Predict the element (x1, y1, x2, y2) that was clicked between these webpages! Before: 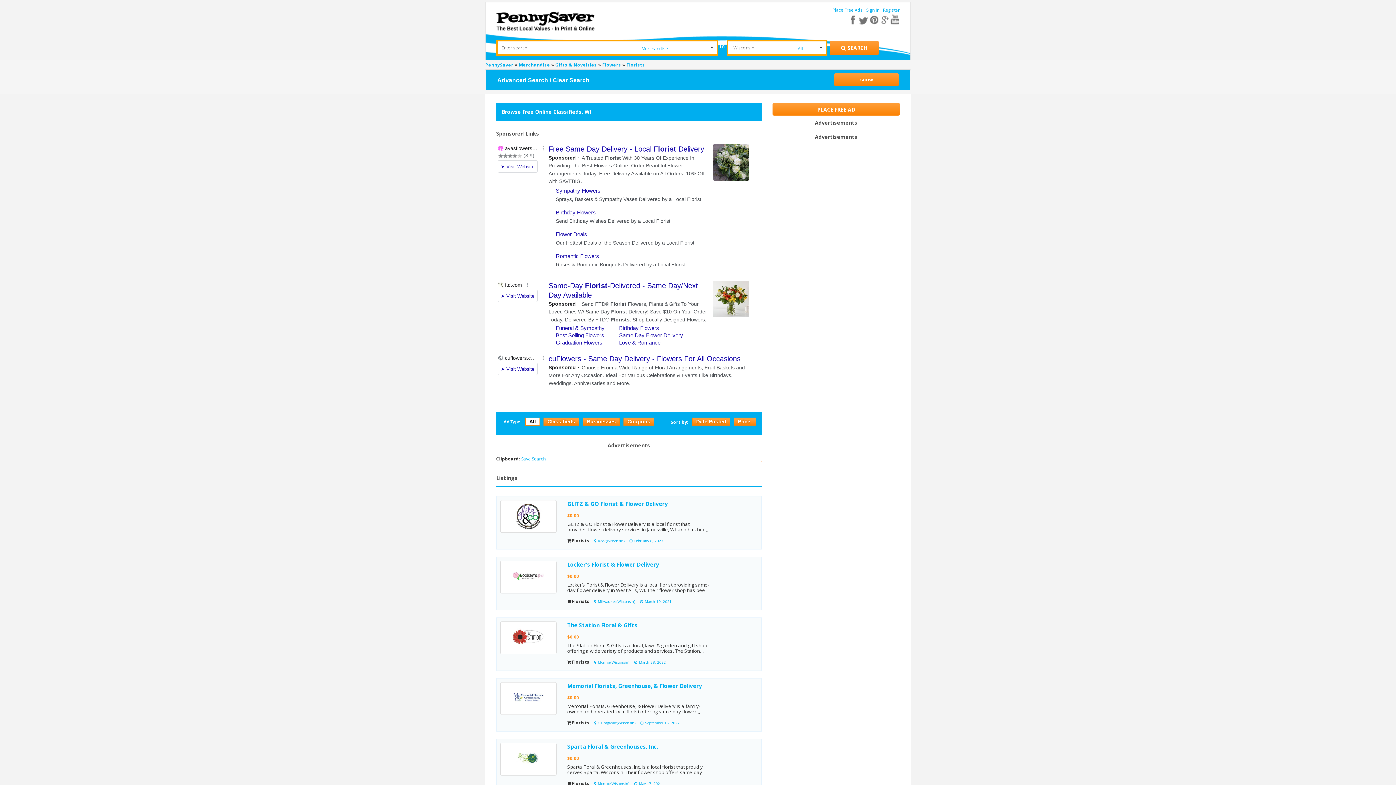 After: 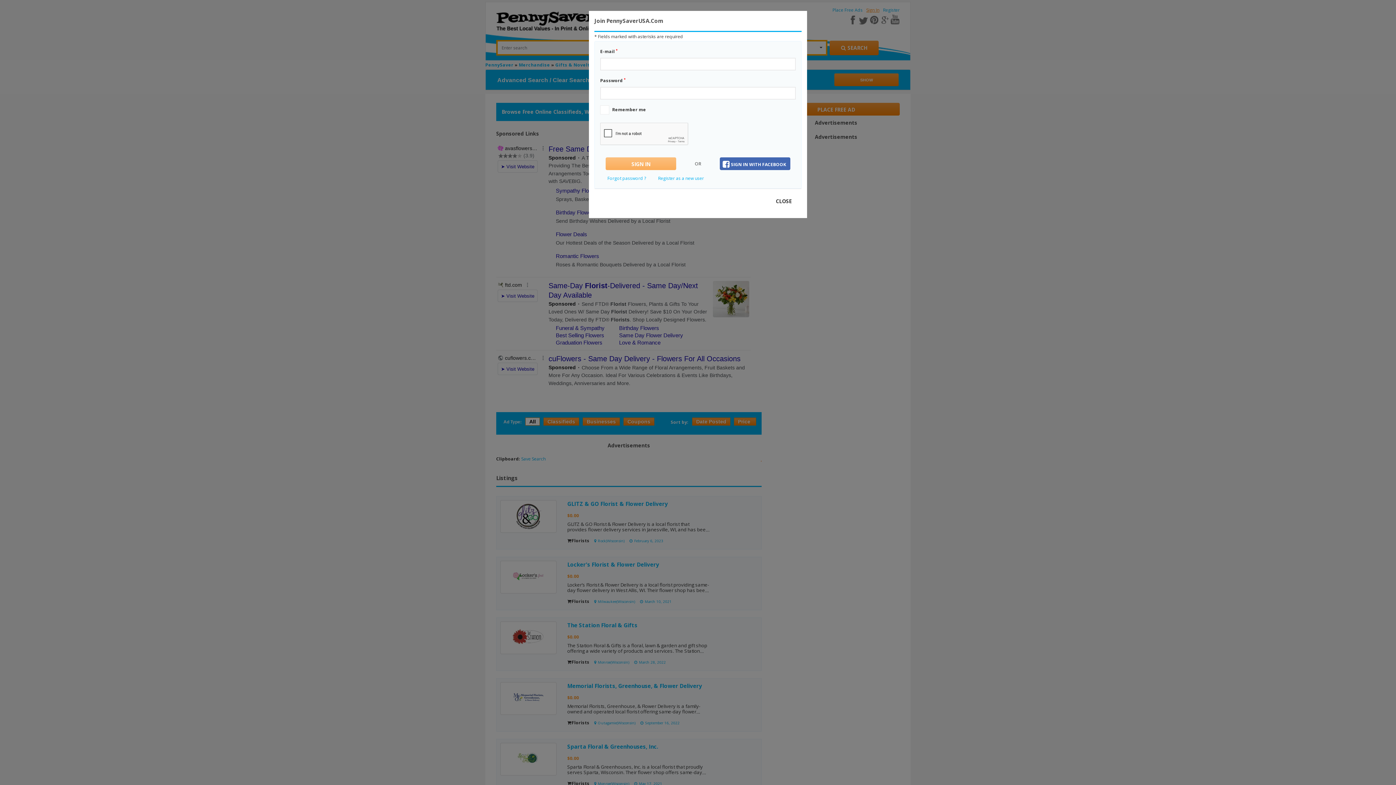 Action: bbox: (866, 6, 879, 13) label: Sign In